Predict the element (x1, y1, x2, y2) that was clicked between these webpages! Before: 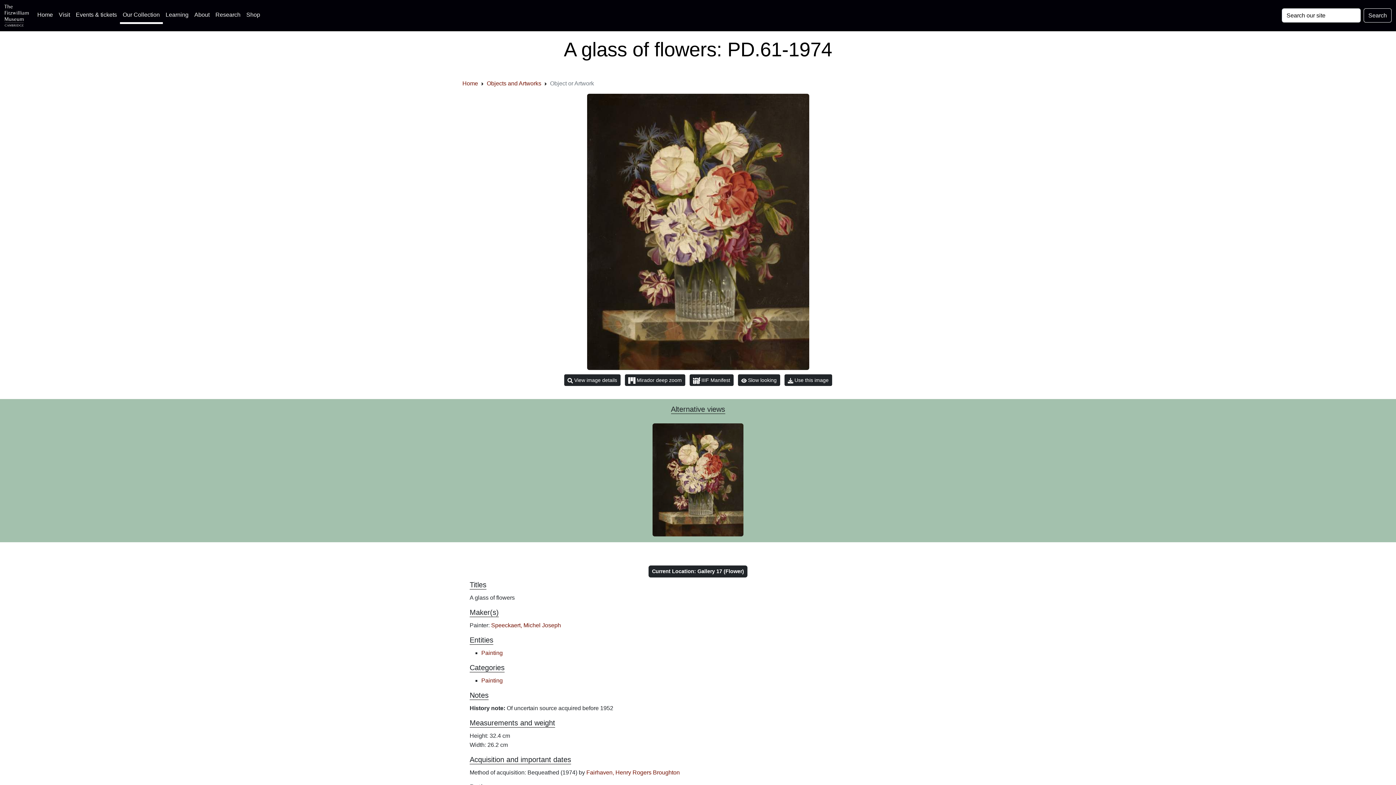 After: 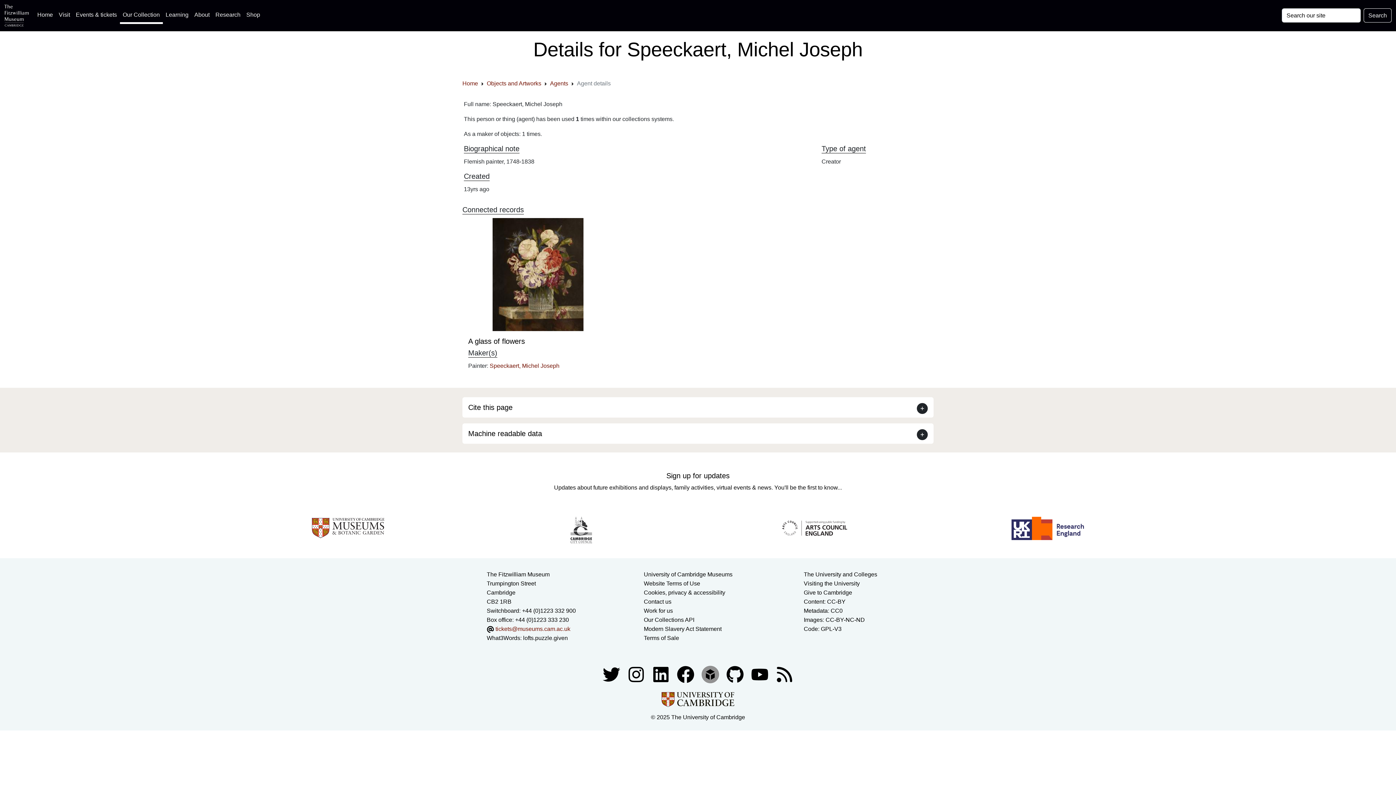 Action: label: Speeckaert, Michel Joseph bbox: (491, 622, 561, 628)